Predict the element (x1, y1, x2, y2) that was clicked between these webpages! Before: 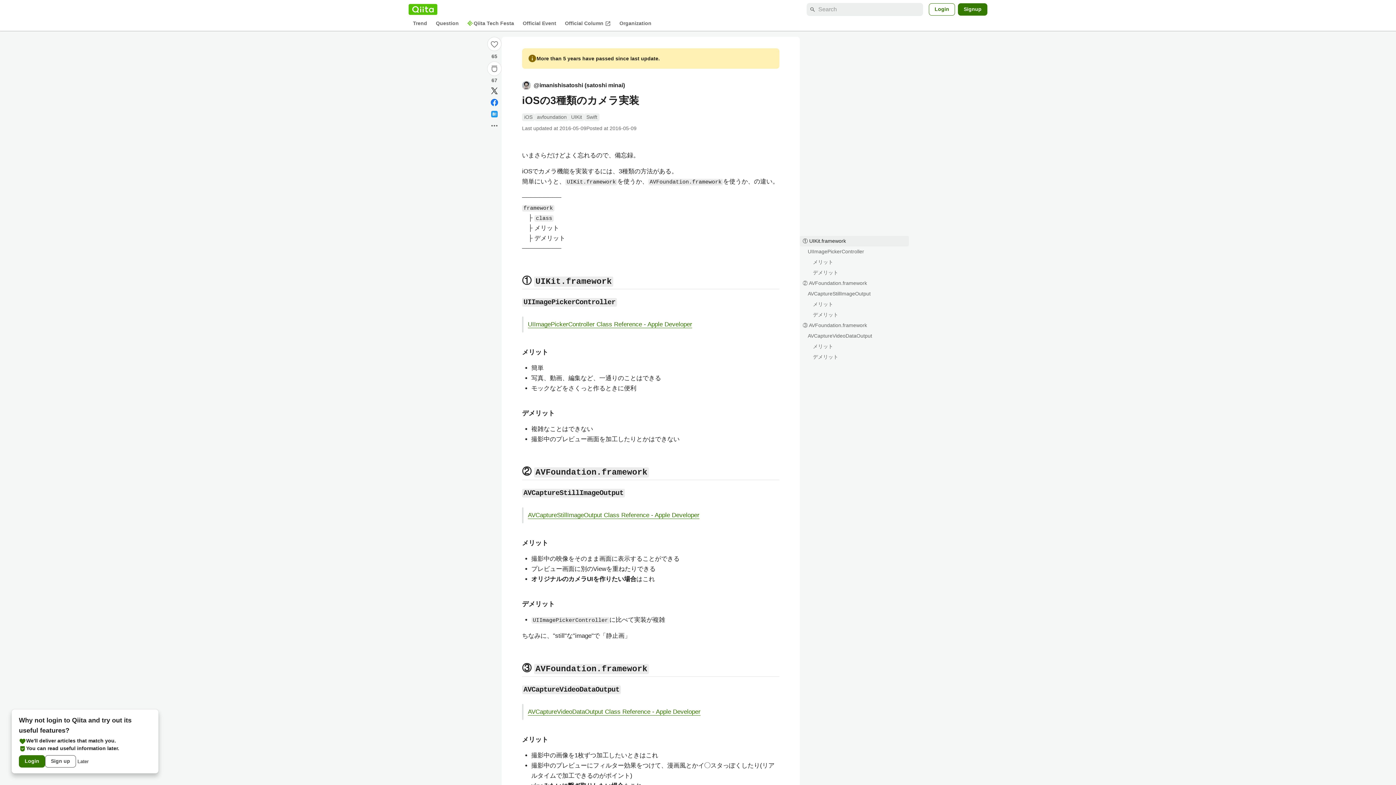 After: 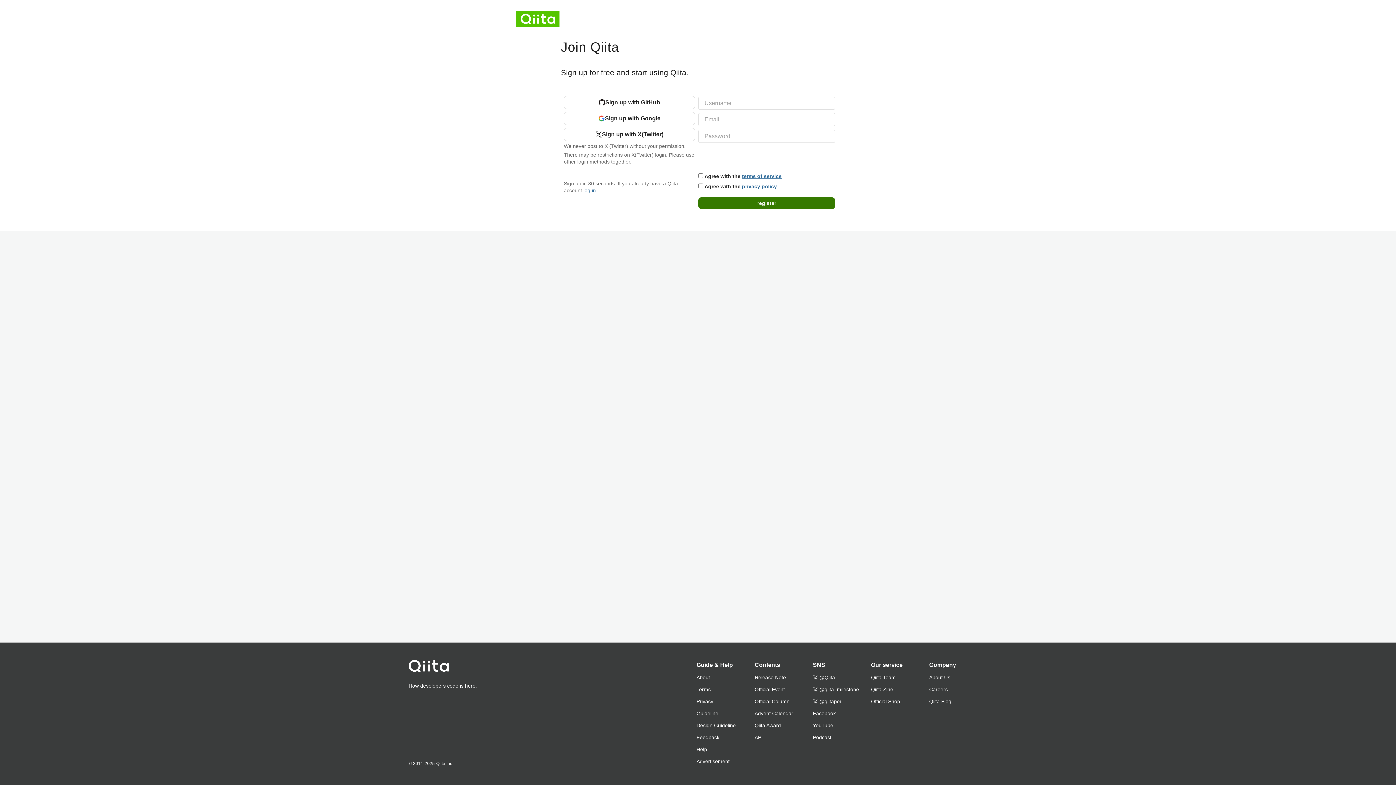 Action: bbox: (45, 755, 76, 768) label: Sign up